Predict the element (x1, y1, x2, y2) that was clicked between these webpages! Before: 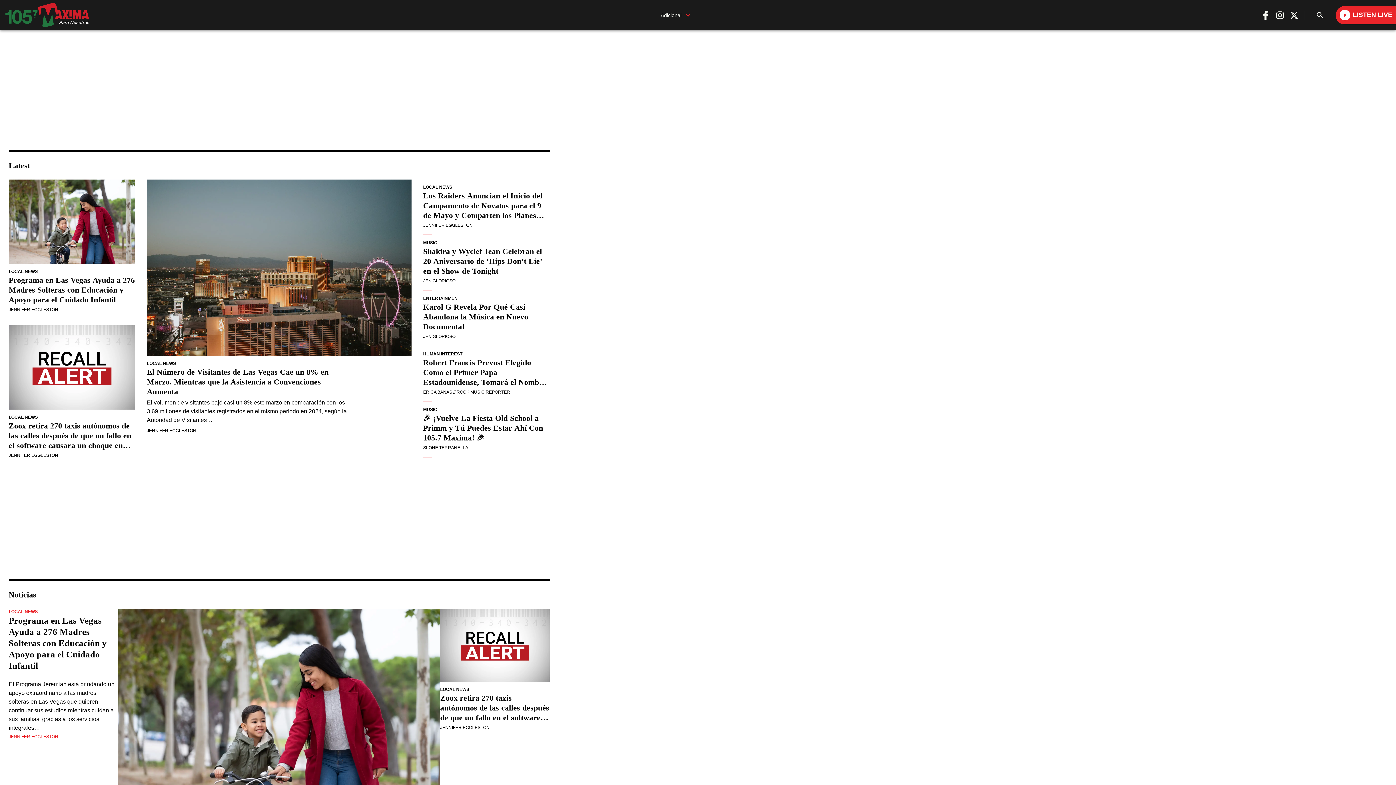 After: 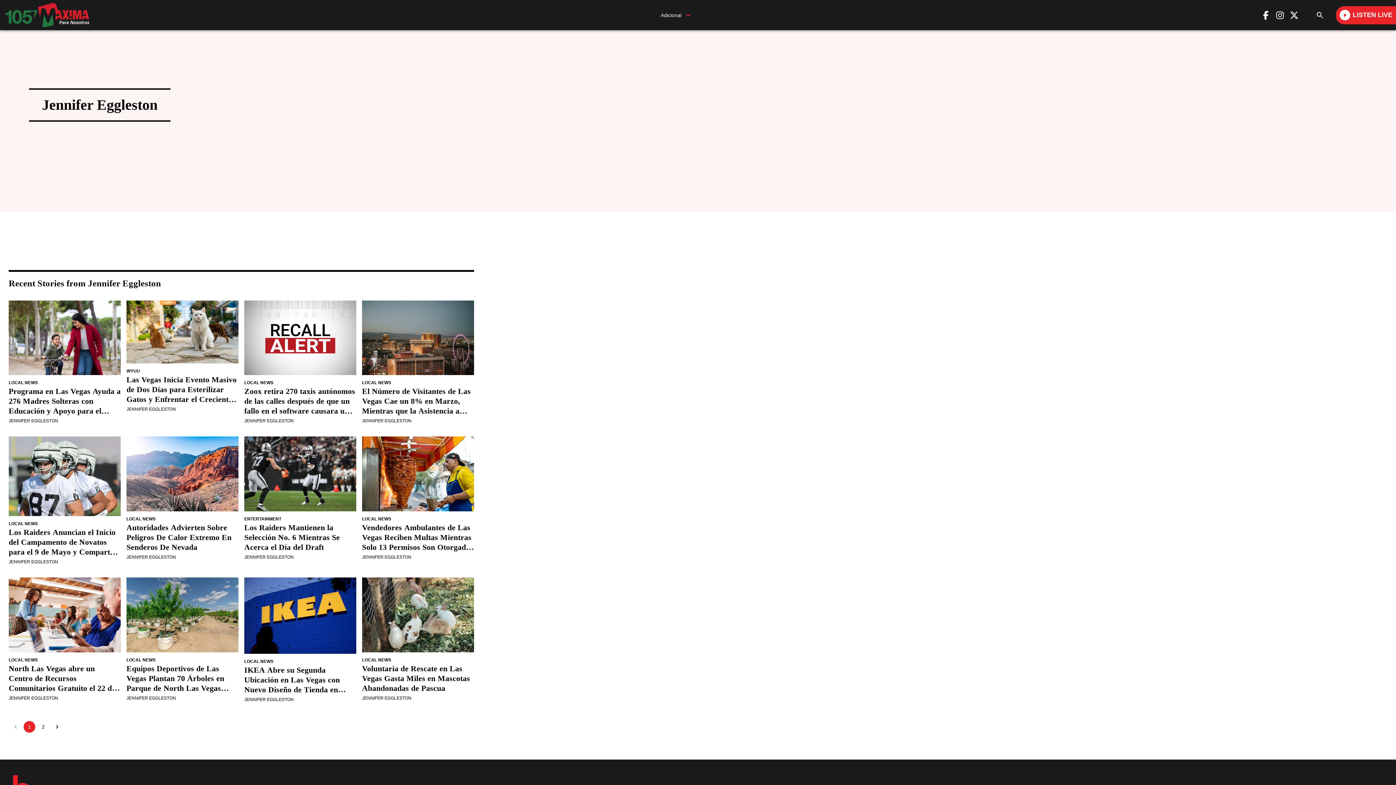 Action: bbox: (423, 222, 472, 228) label: Jennifer Eggleston